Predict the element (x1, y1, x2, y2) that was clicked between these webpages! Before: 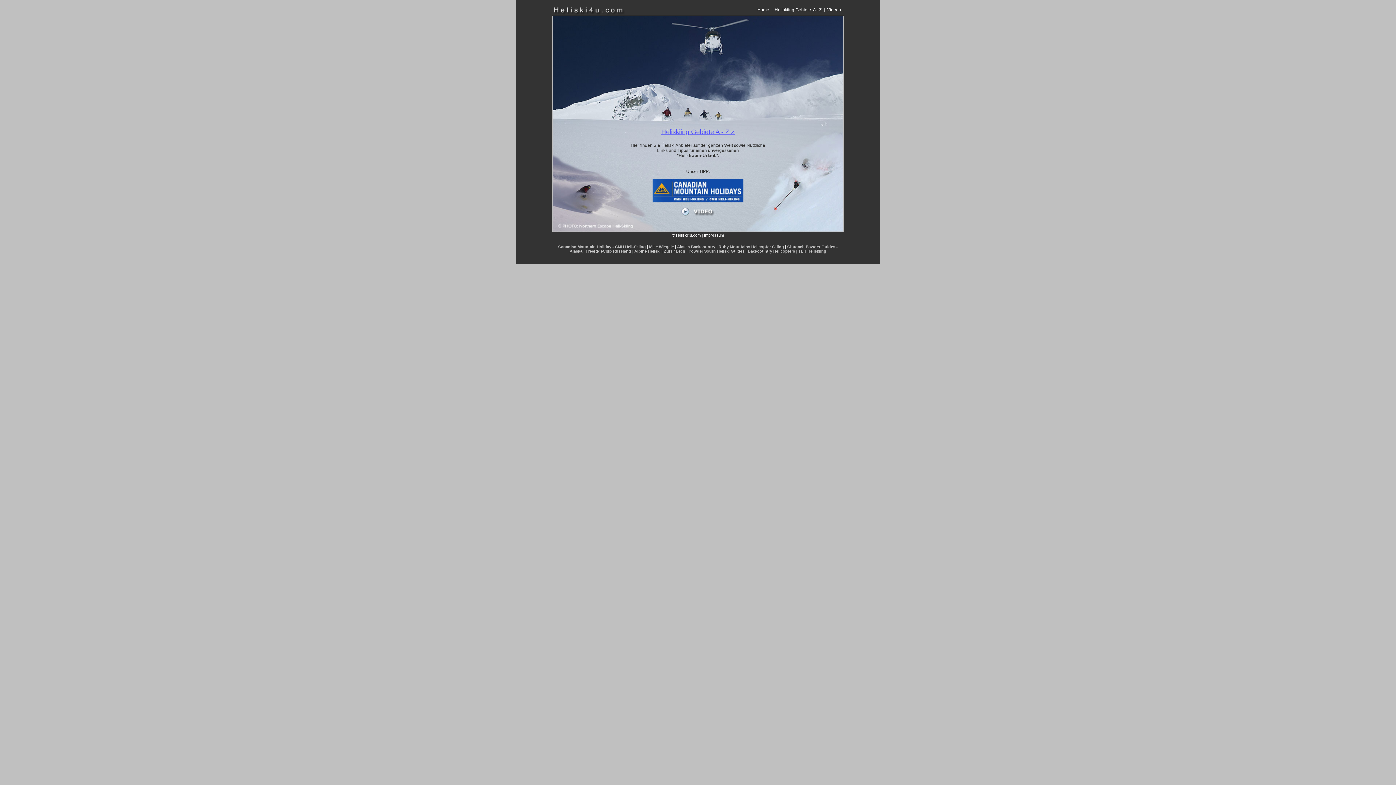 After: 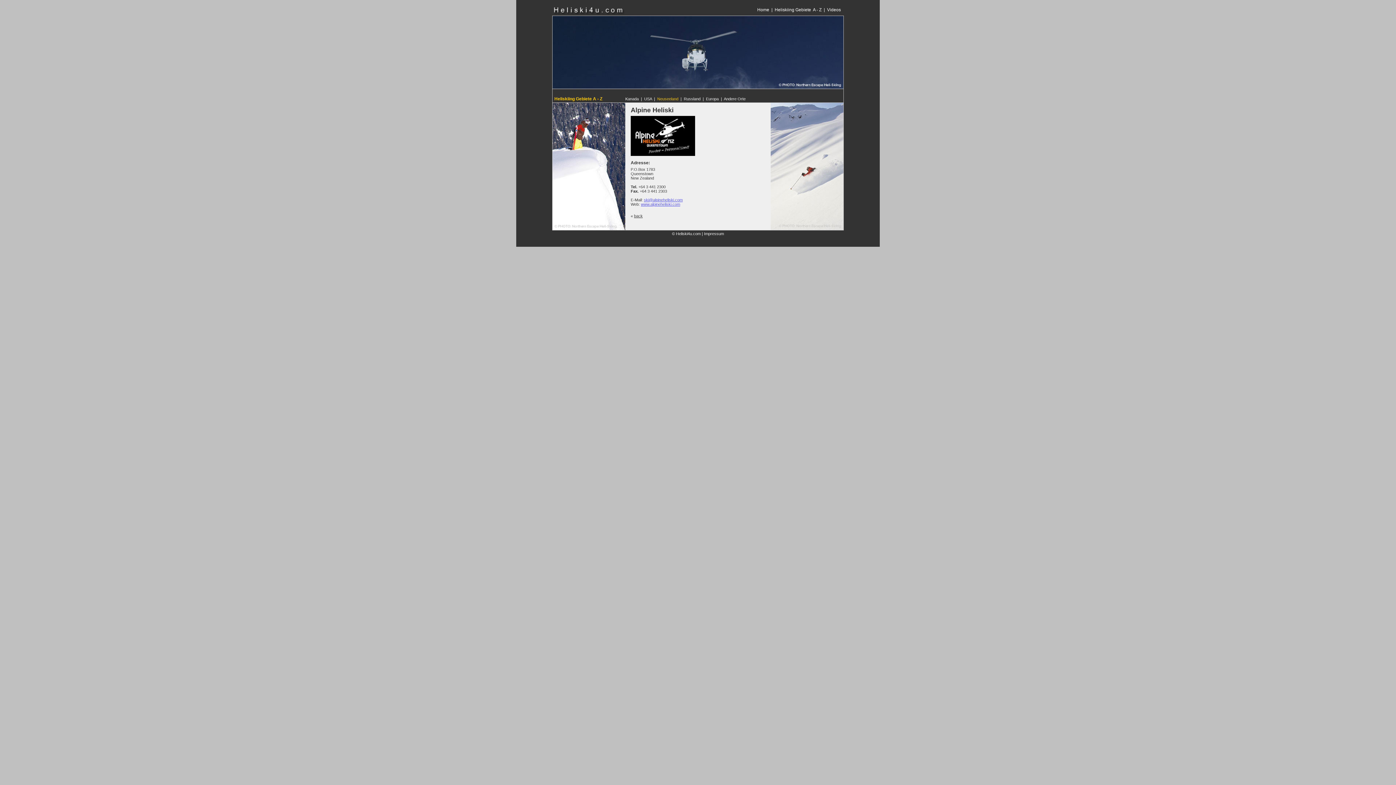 Action: bbox: (634, 249, 660, 253) label: Alpine Heliski